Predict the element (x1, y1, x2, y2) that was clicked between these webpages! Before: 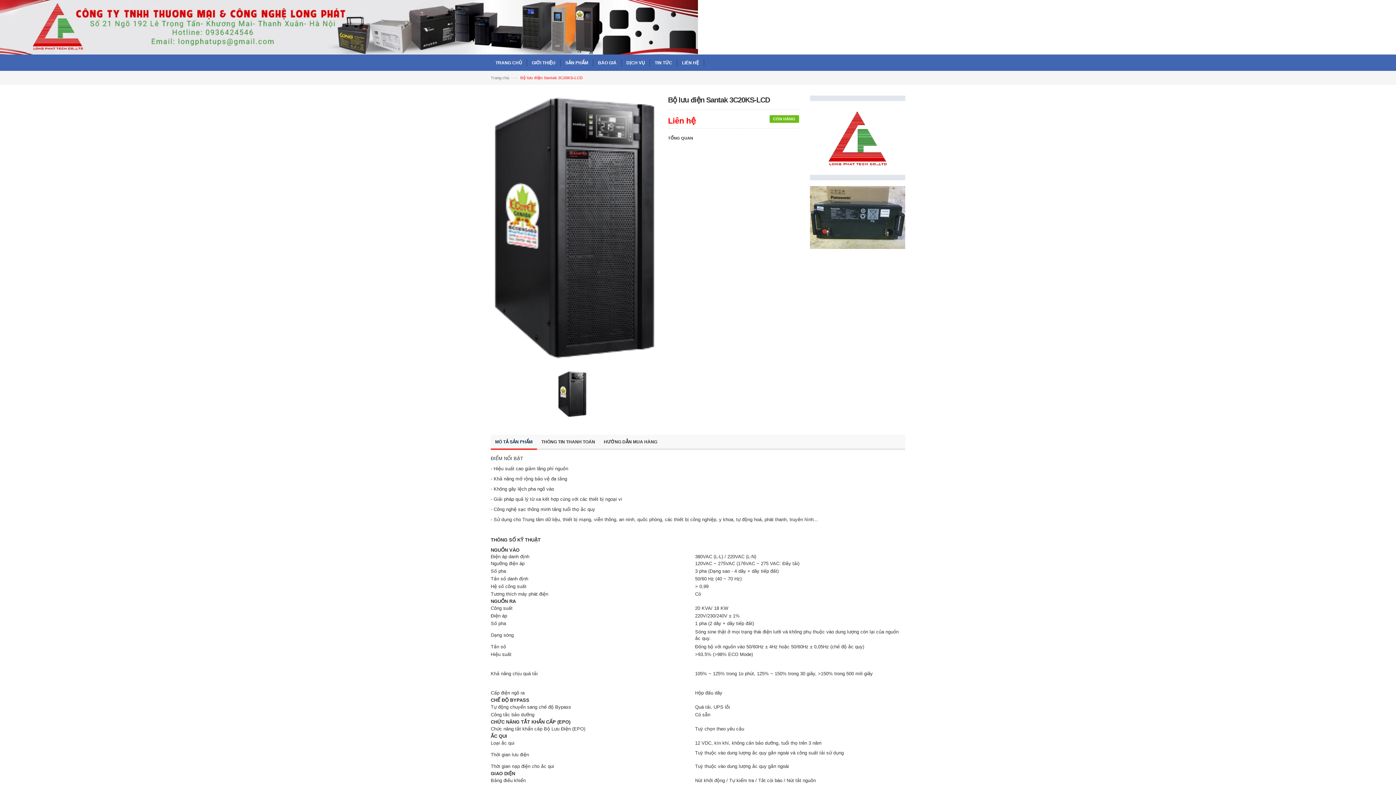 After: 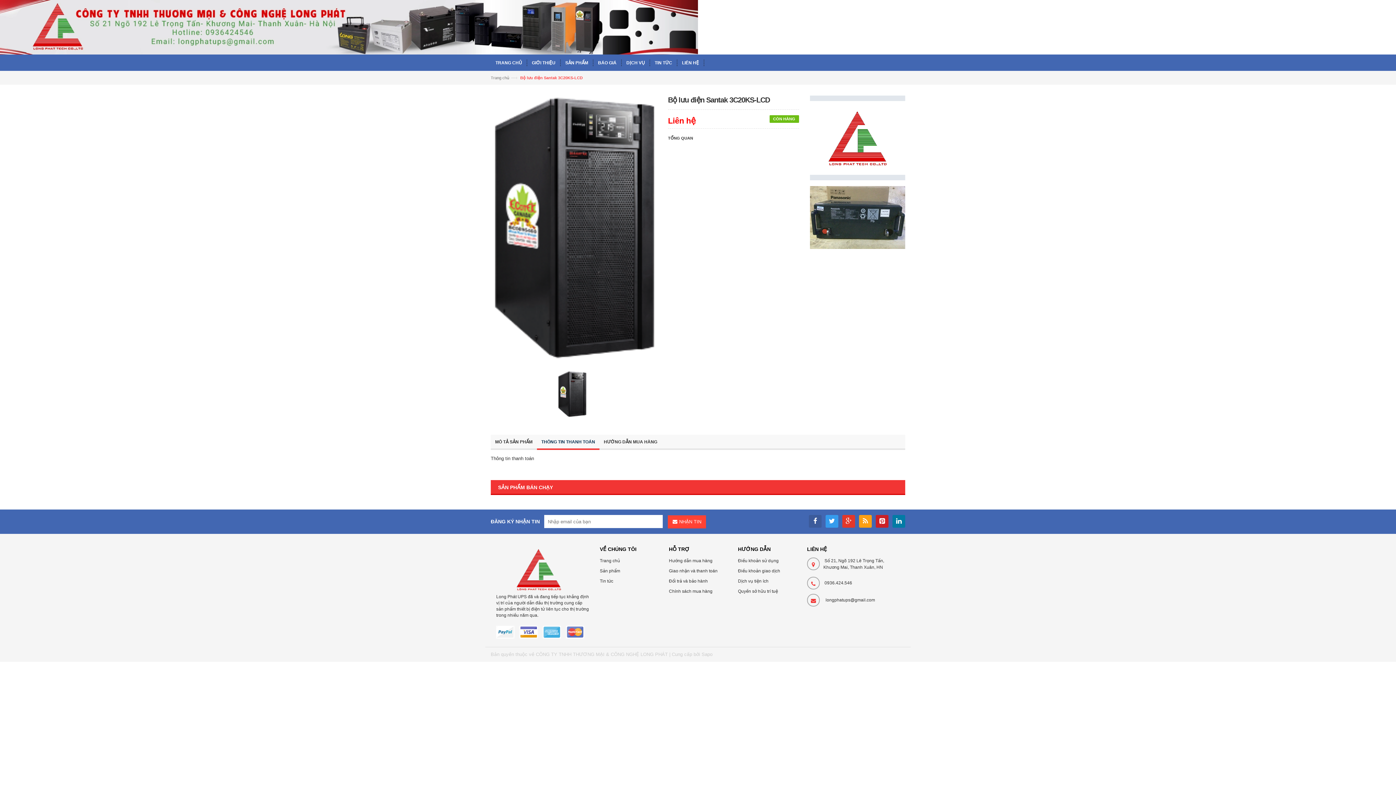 Action: bbox: (537, 435, 599, 450) label: THÔNG TIN THANH TOÁN